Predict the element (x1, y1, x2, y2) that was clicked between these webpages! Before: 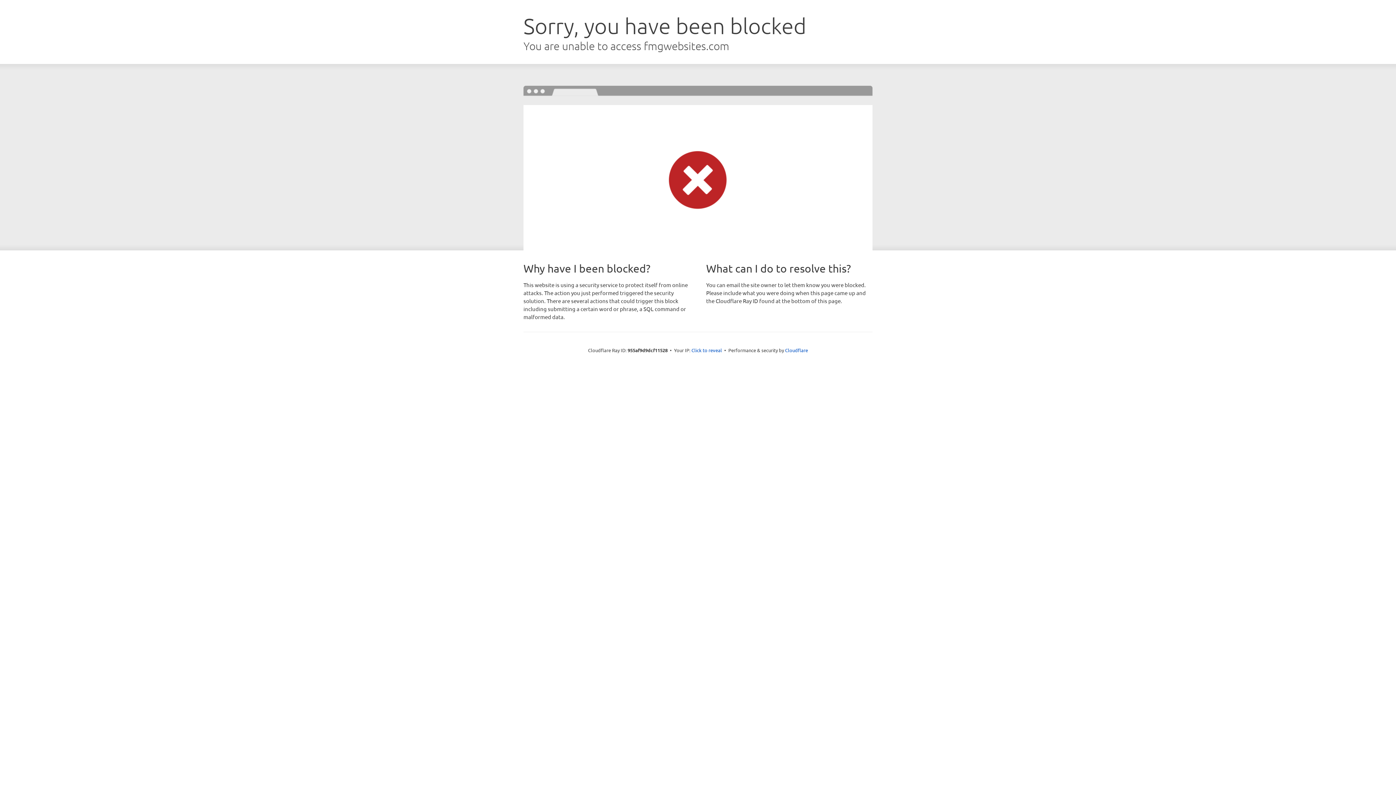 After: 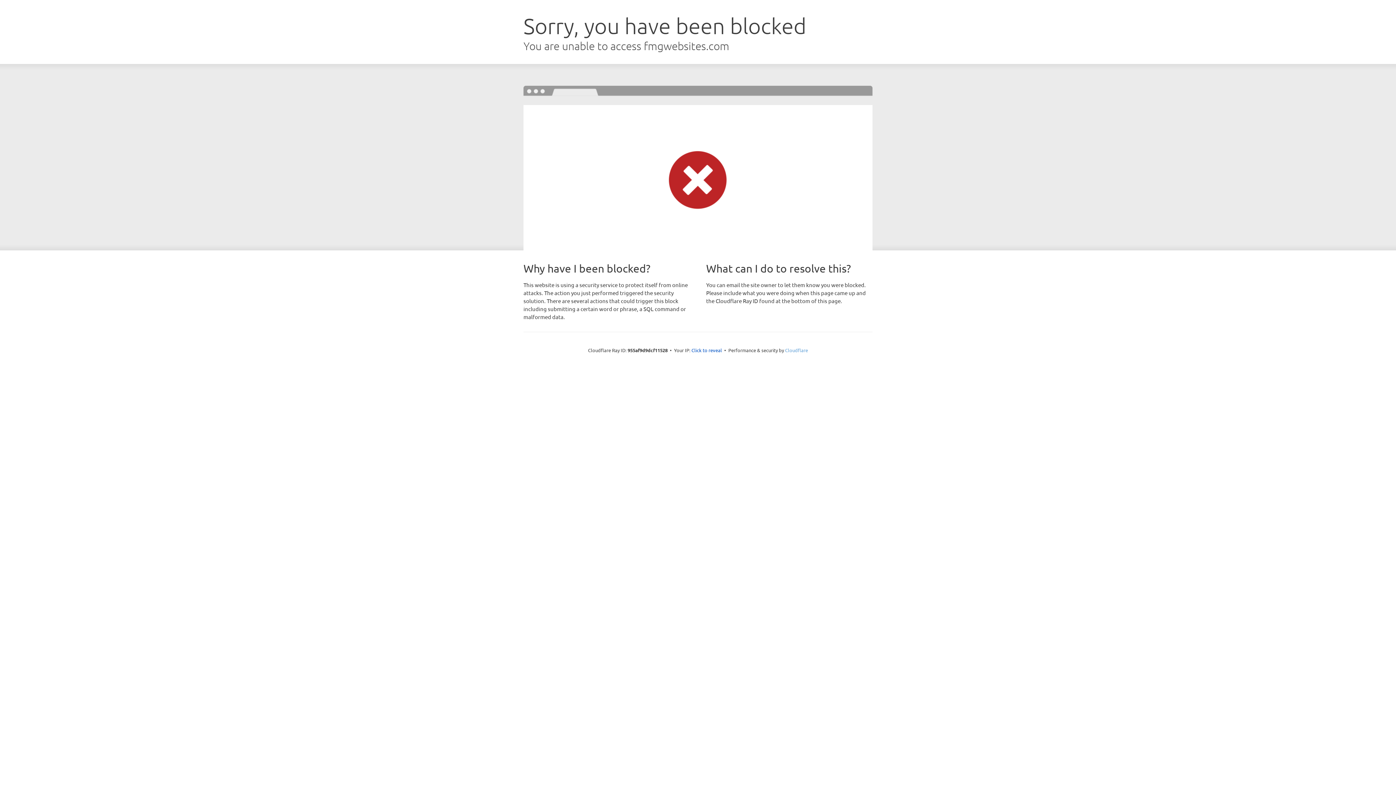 Action: label: Cloudflare bbox: (785, 347, 808, 353)